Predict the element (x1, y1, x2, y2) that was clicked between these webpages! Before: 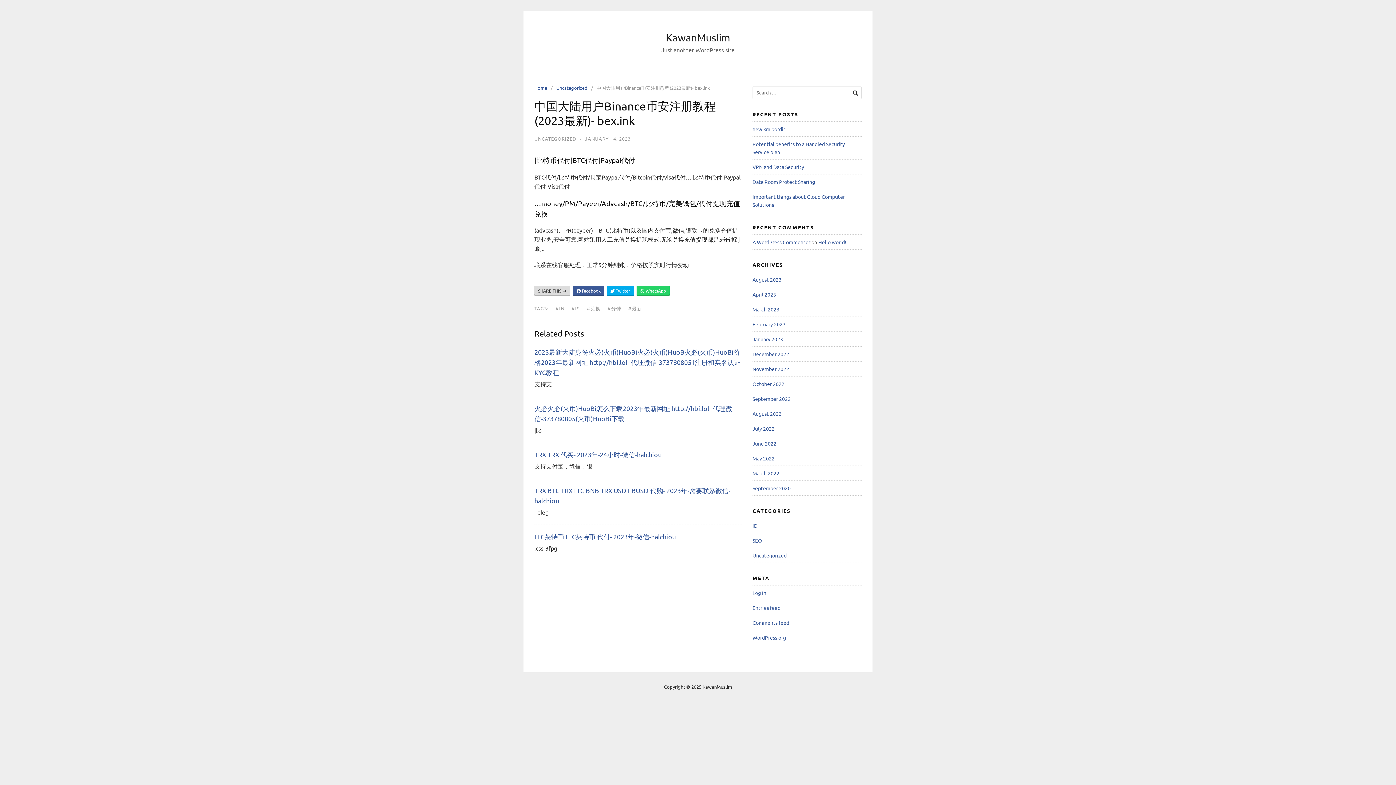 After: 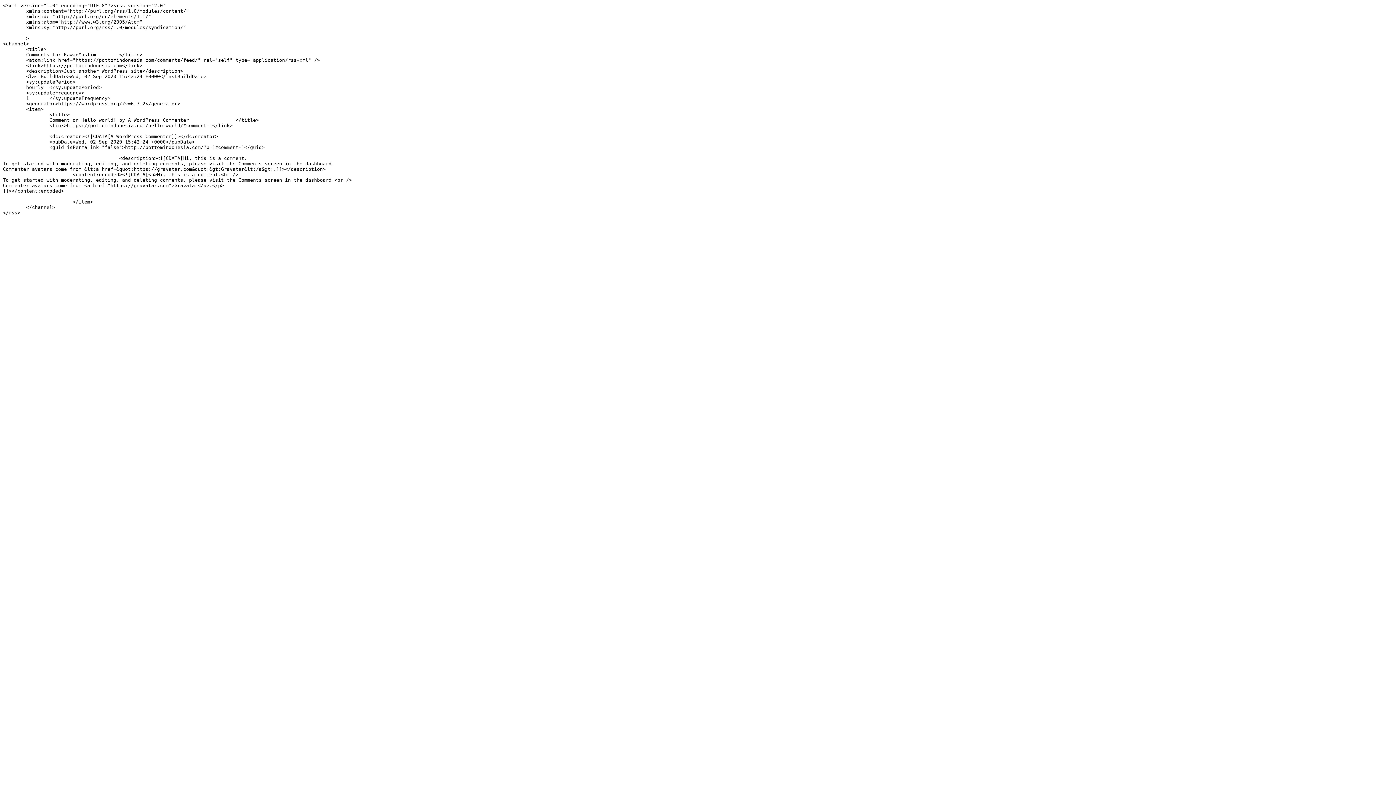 Action: bbox: (752, 619, 789, 626) label: Comments feed